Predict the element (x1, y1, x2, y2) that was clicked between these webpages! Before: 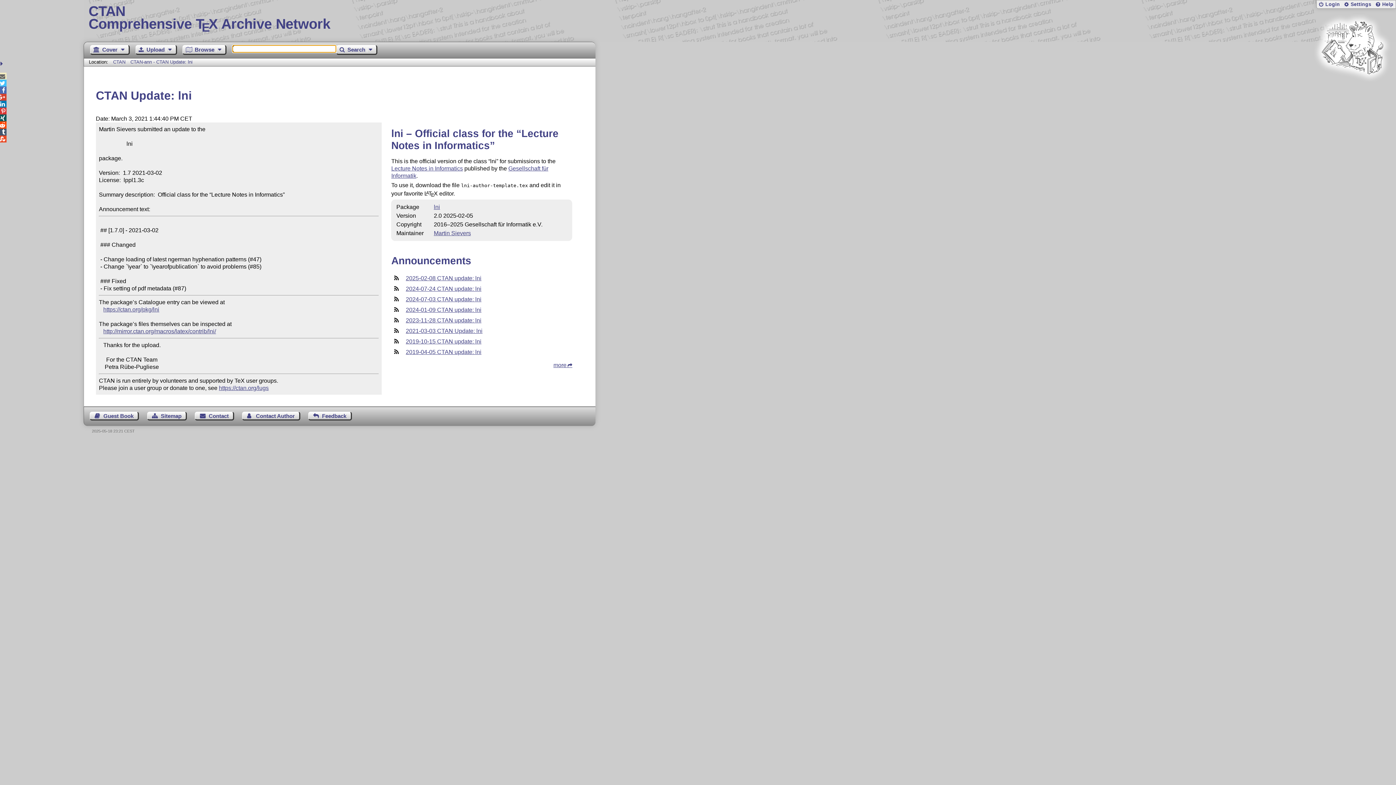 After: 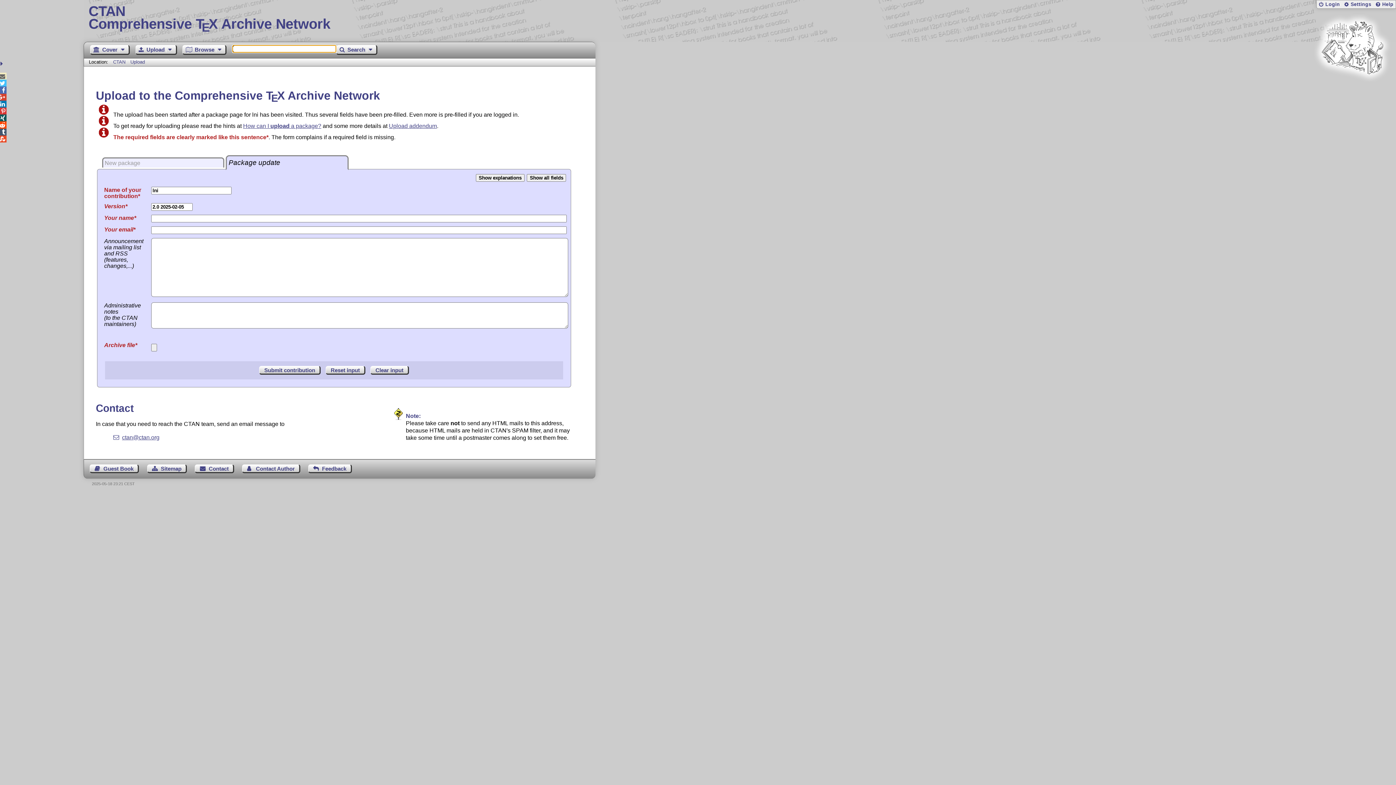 Action: label: Upload  bbox: (135, 45, 176, 54)